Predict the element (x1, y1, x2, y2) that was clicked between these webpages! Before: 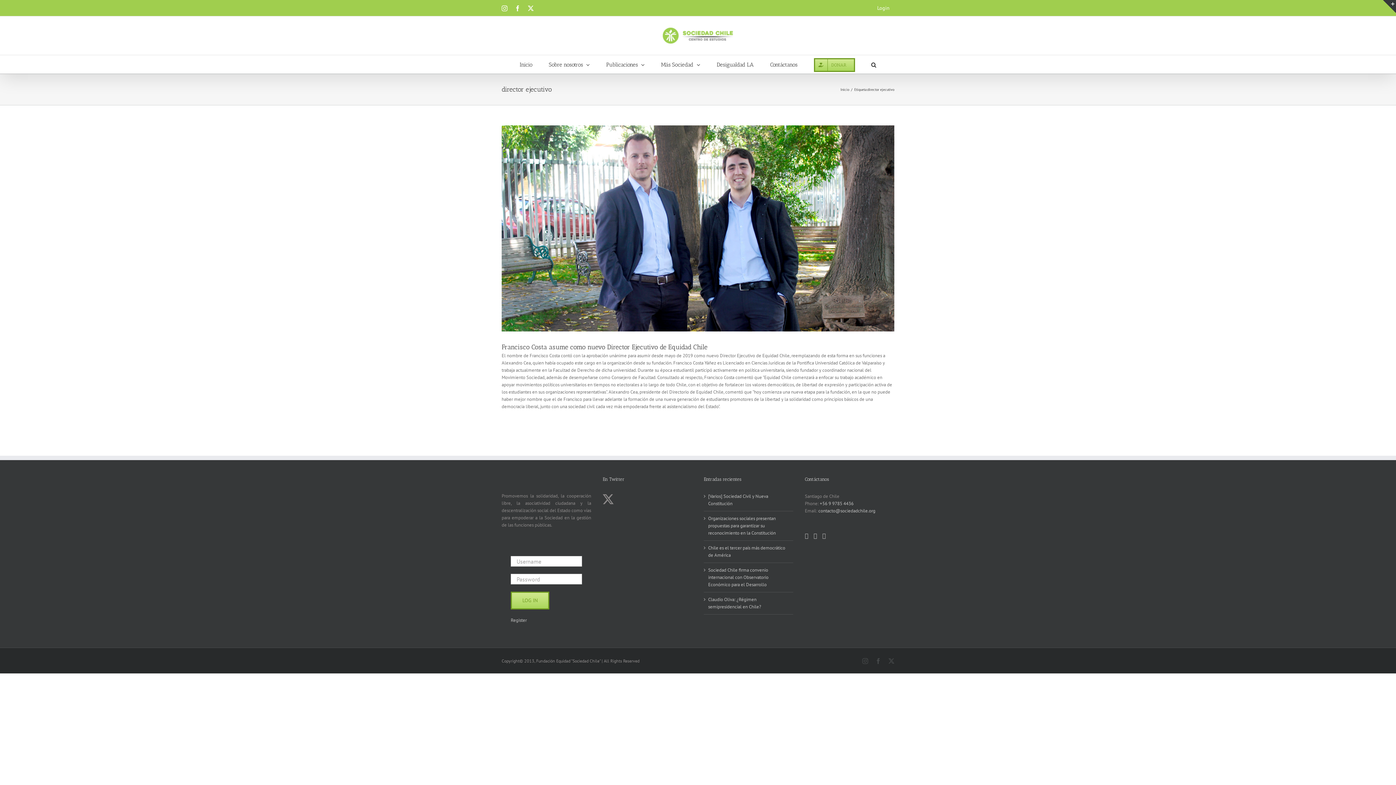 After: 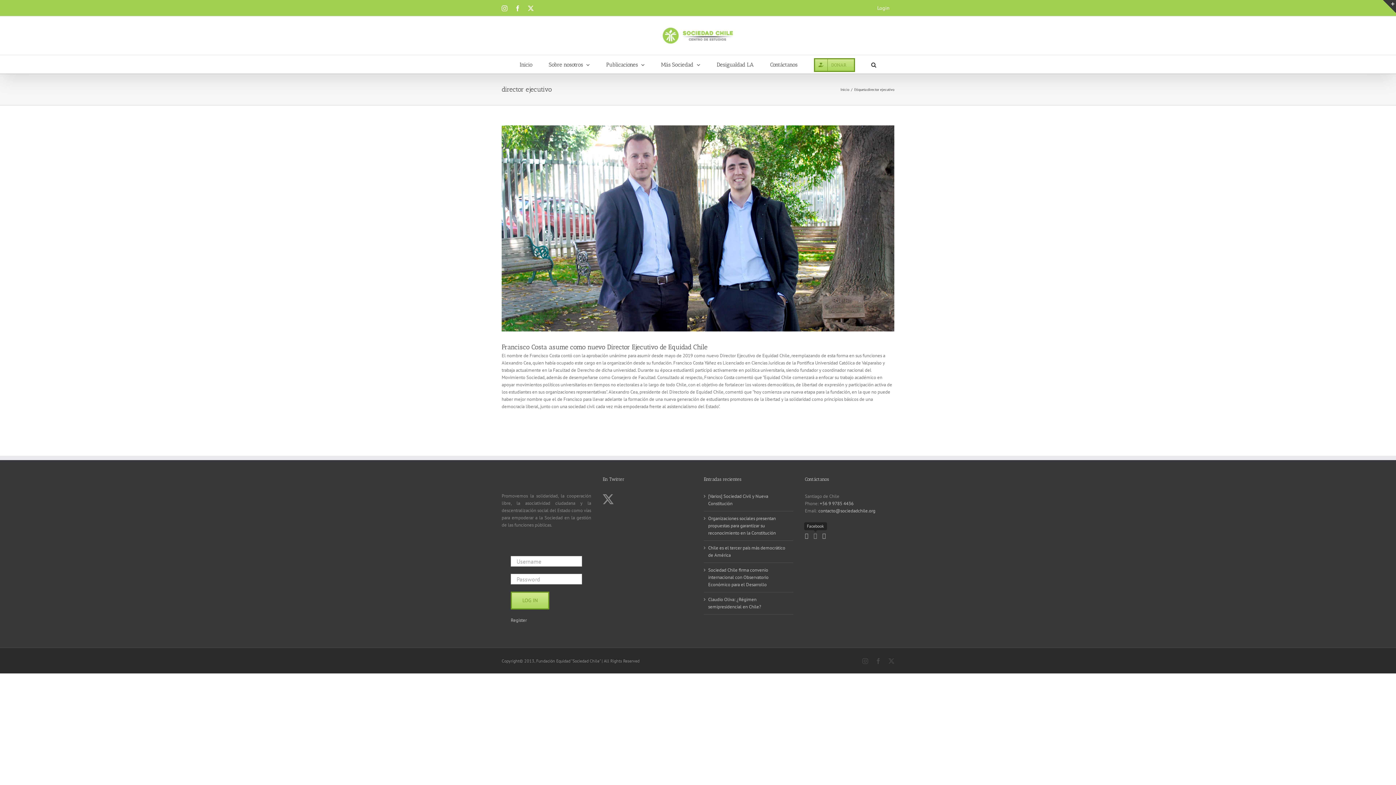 Action: bbox: (813, 533, 817, 539) label: Facebook